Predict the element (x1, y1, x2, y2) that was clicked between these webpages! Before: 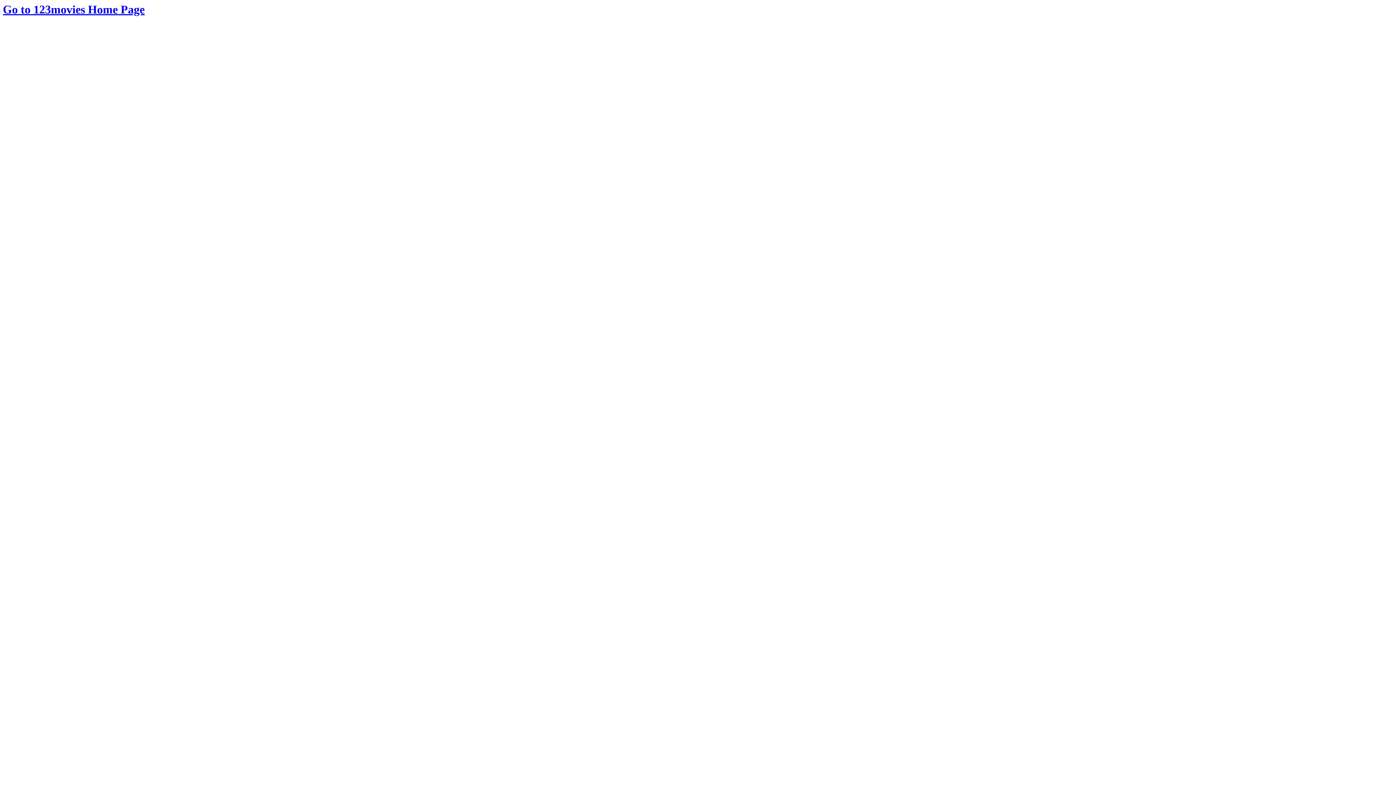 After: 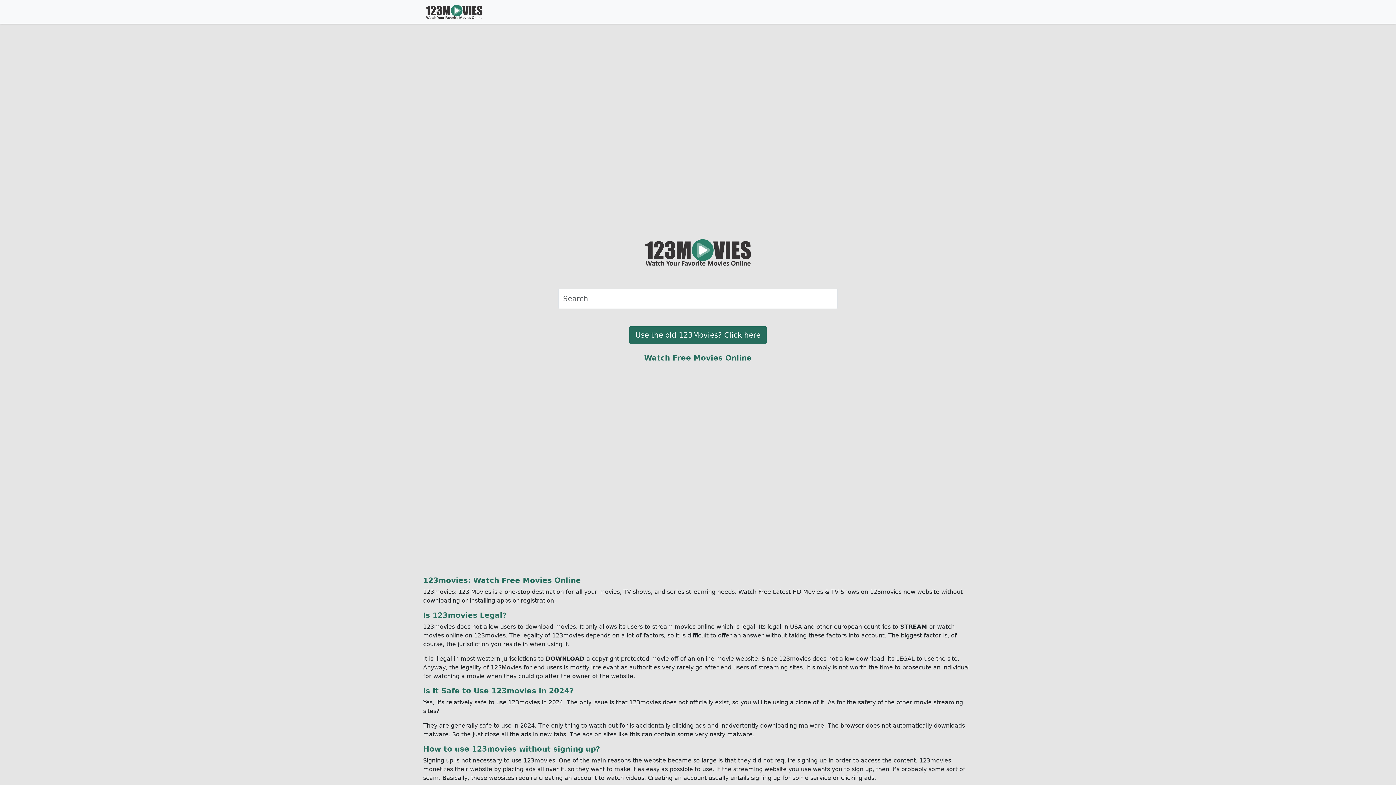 Action: bbox: (2, 2, 144, 16) label: Go to 123movies Home Page